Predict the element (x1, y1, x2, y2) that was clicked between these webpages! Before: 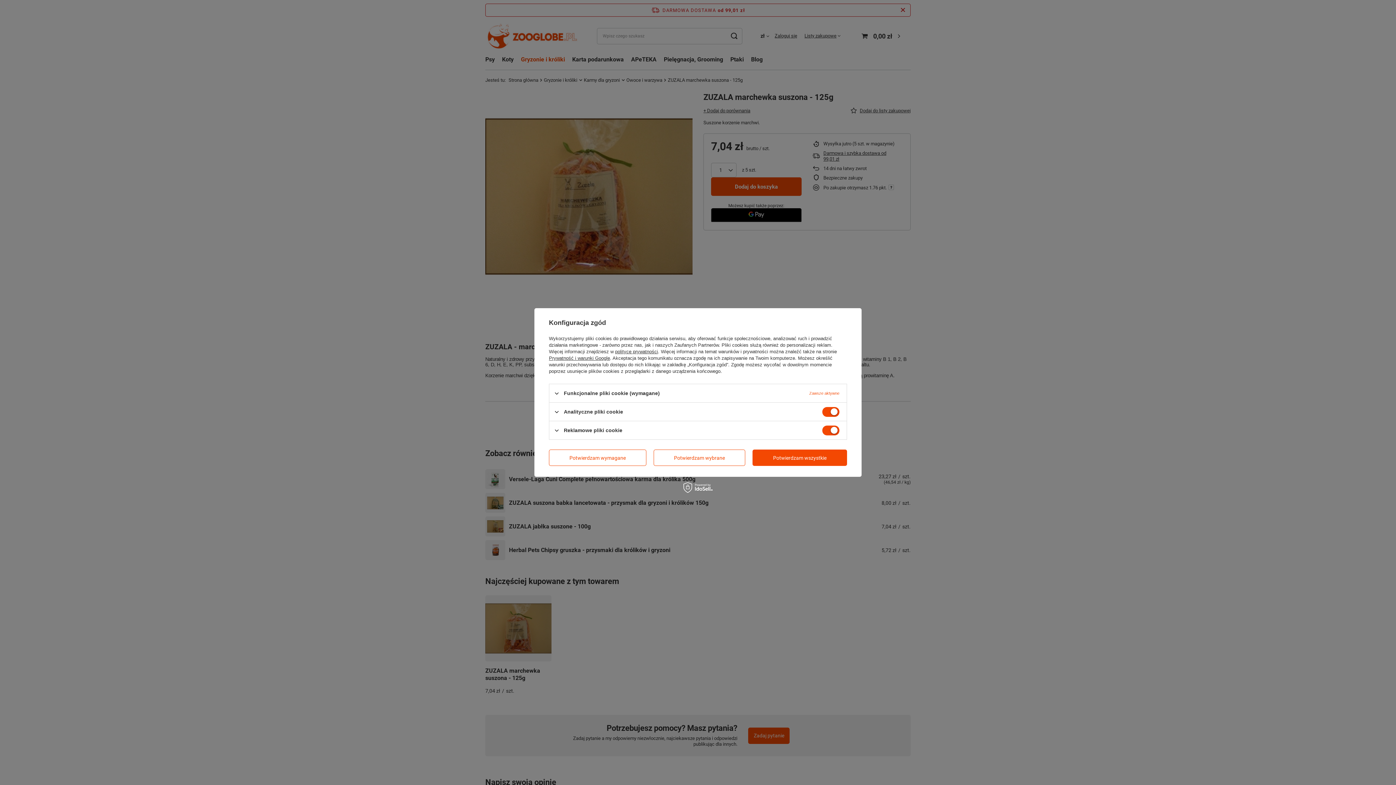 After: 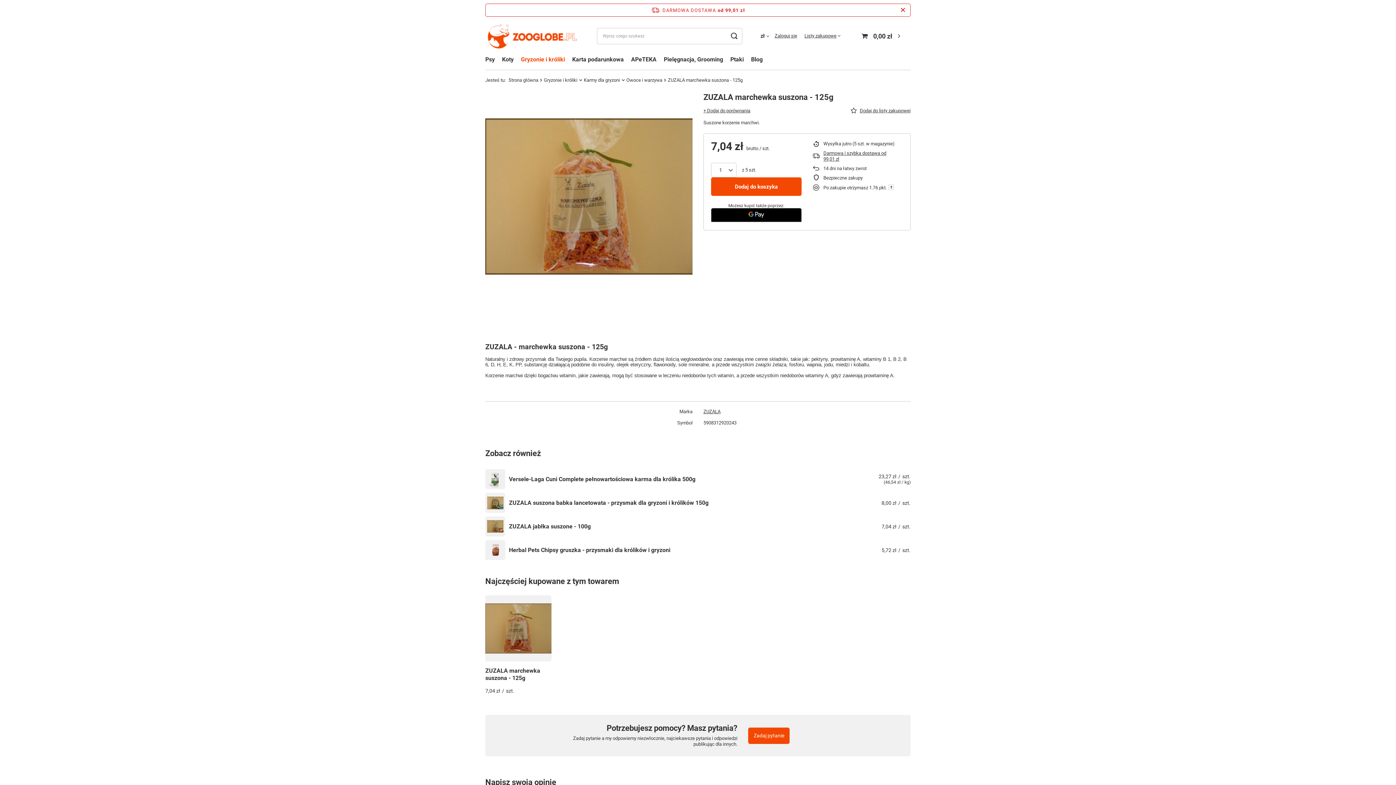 Action: label: Potwierdzam wybrane bbox: (653, 449, 745, 466)